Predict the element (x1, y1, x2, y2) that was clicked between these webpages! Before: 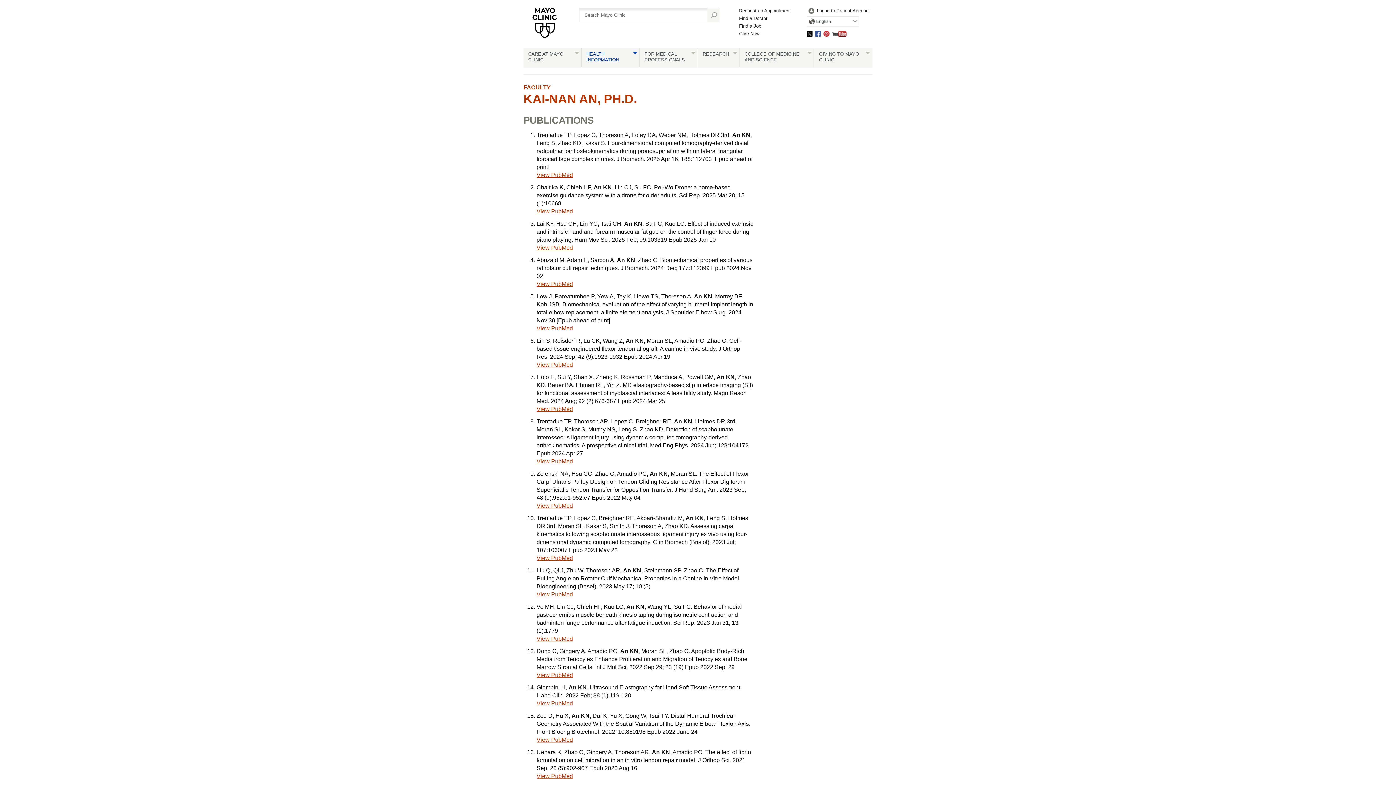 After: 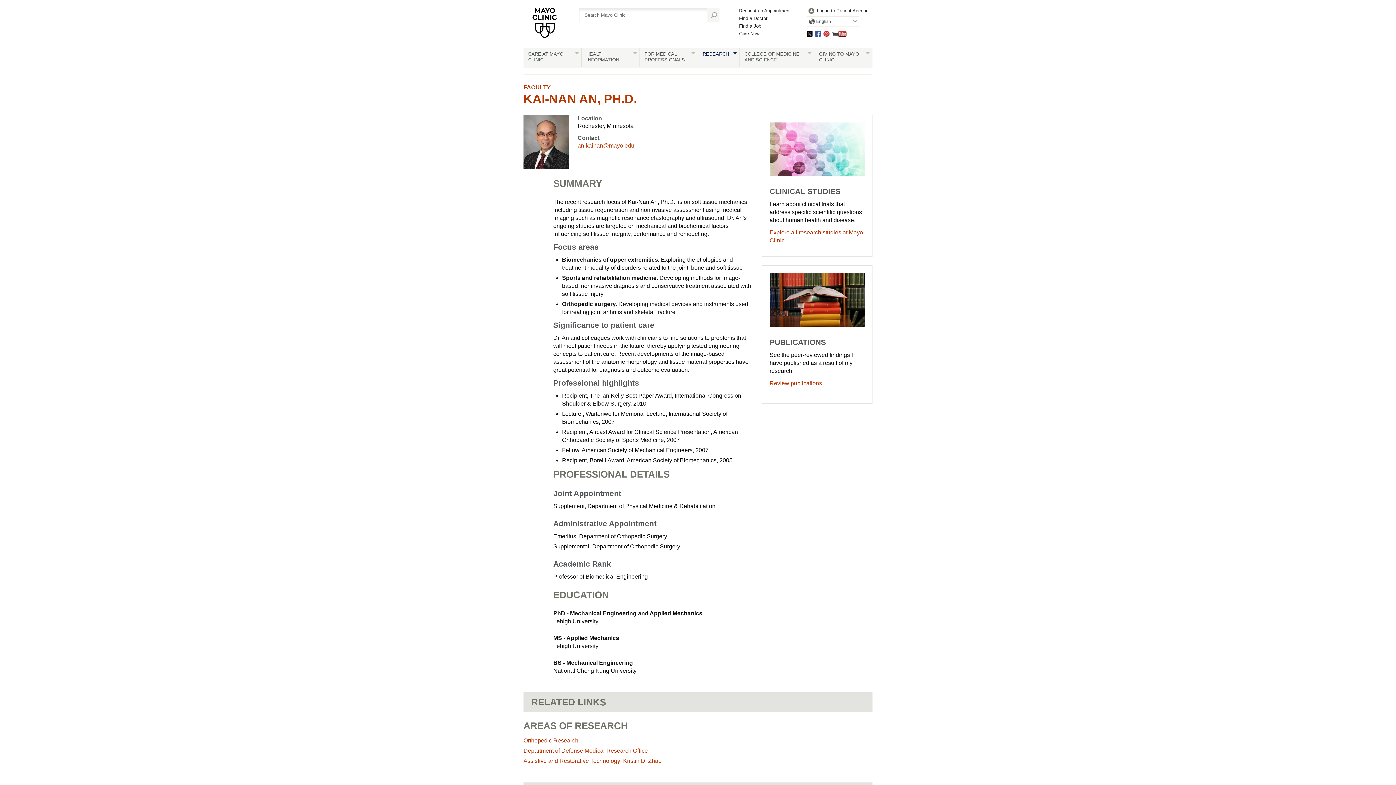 Action: bbox: (523, 92, 637, 105) label: KAI-NAN AN, PH.D.